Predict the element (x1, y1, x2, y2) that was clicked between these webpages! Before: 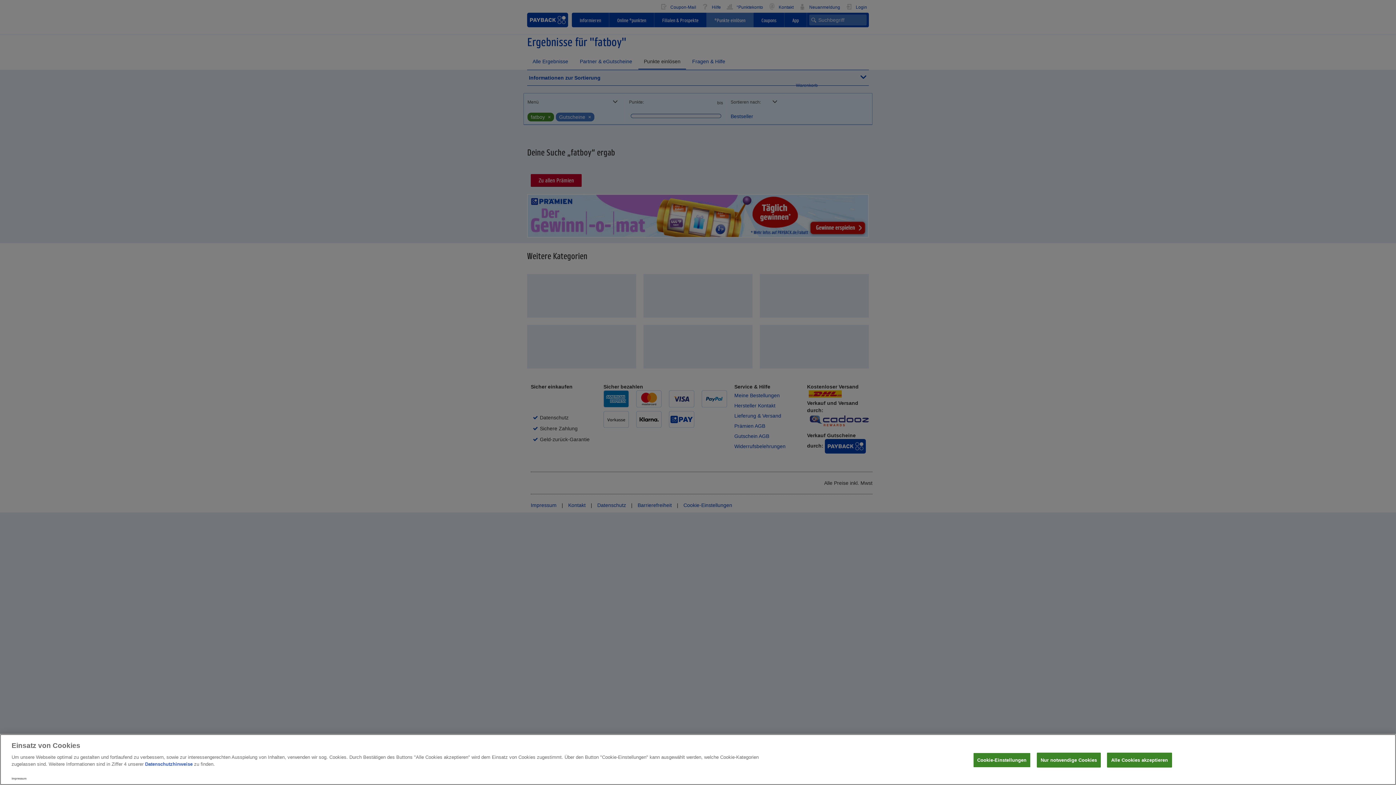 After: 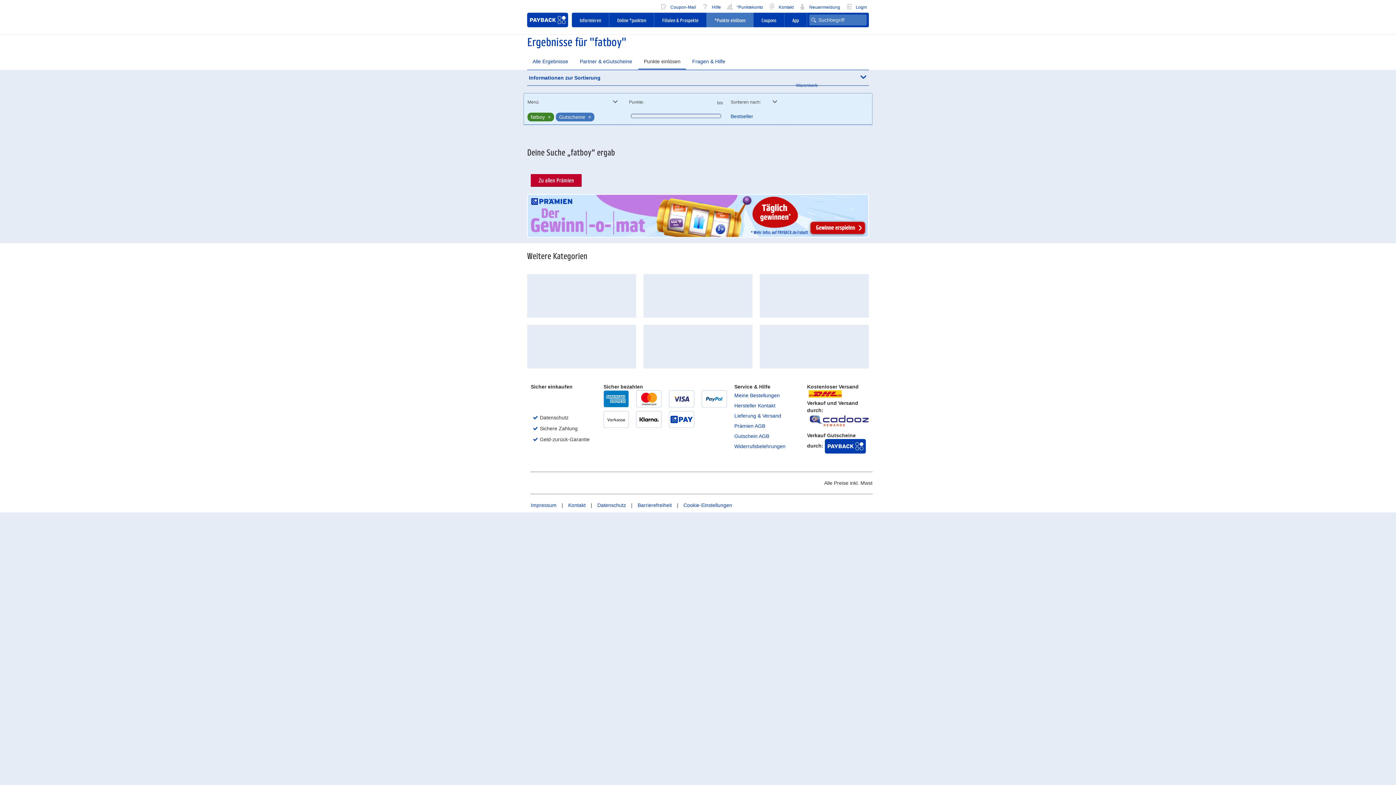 Action: label: Alle Cookies akzeptieren bbox: (1107, 753, 1172, 768)